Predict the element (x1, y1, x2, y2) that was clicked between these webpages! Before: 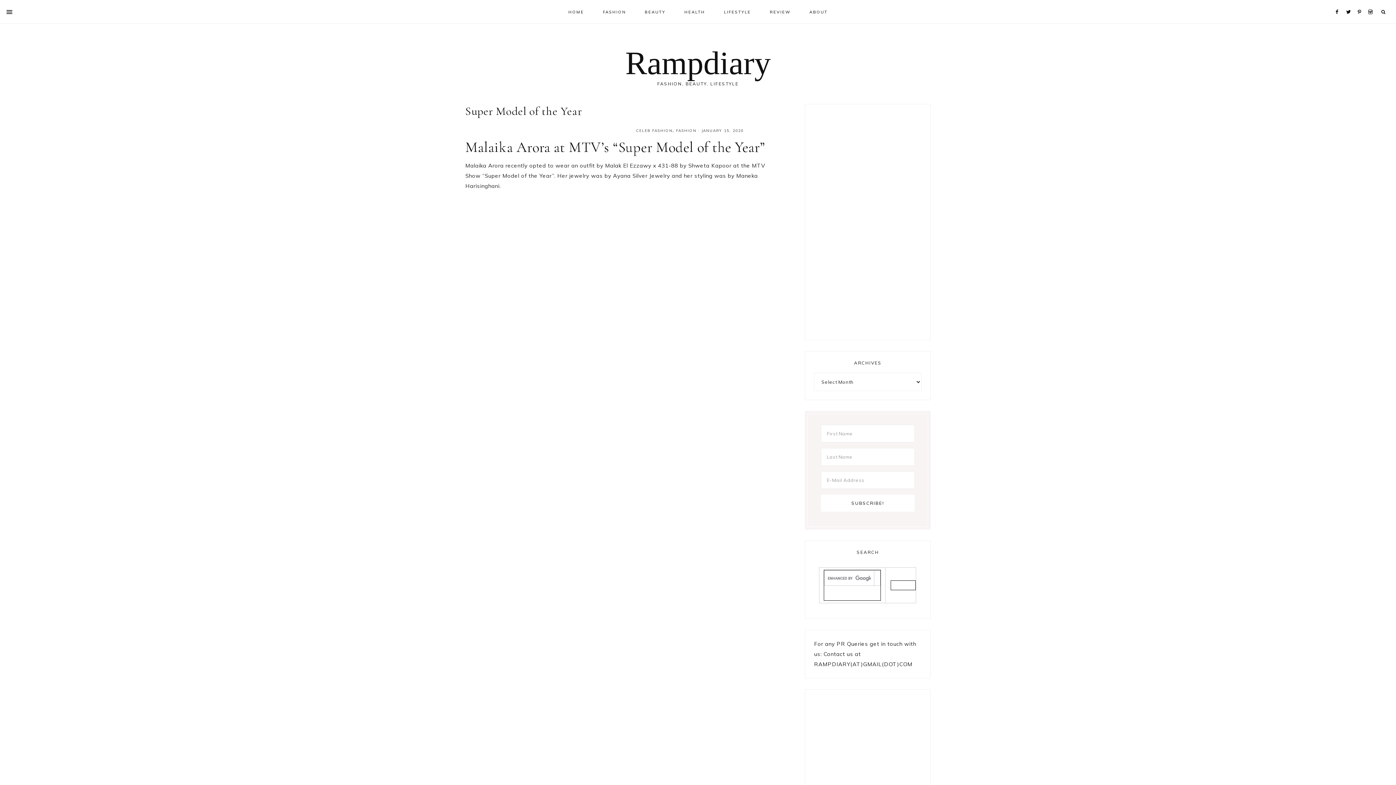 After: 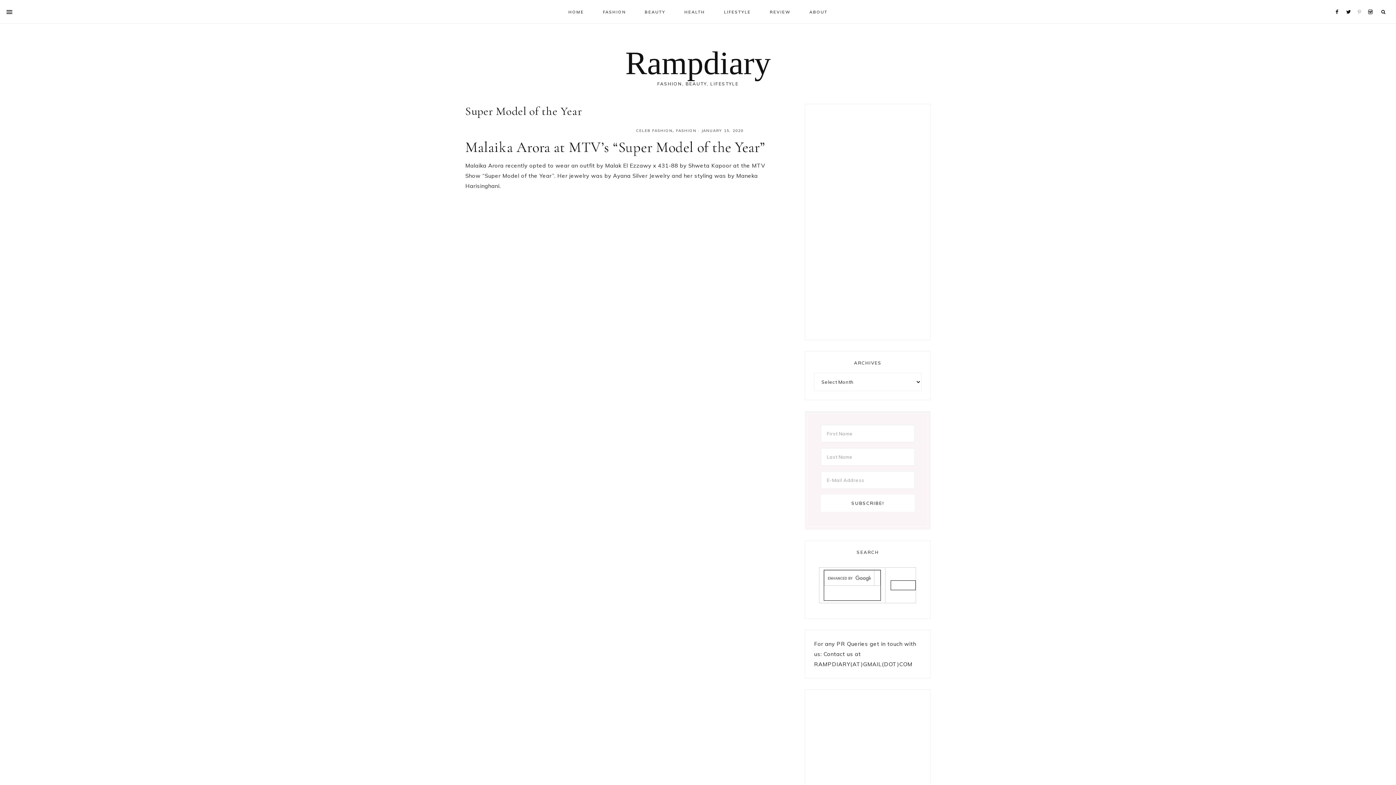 Action: bbox: (1356, 0, 1365, 5) label: Pinterest